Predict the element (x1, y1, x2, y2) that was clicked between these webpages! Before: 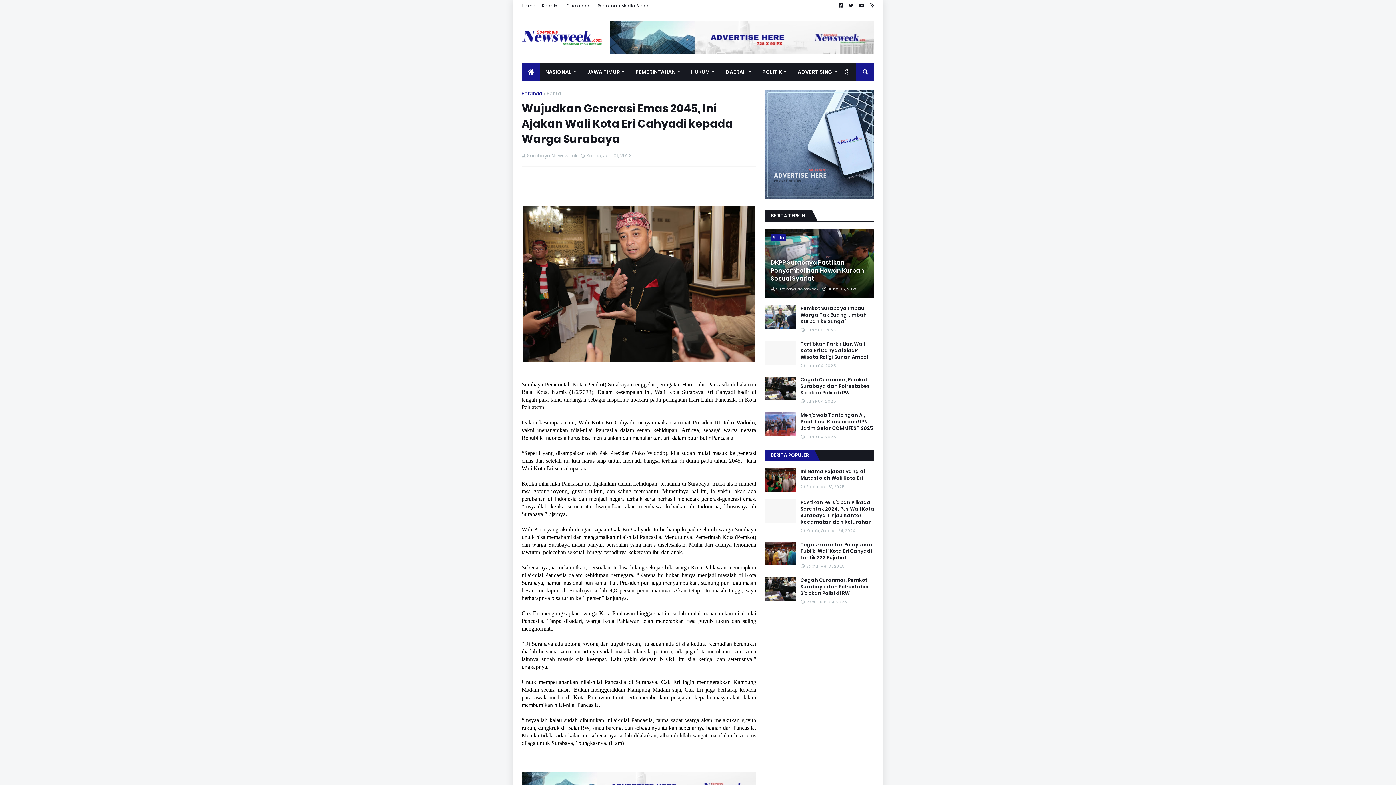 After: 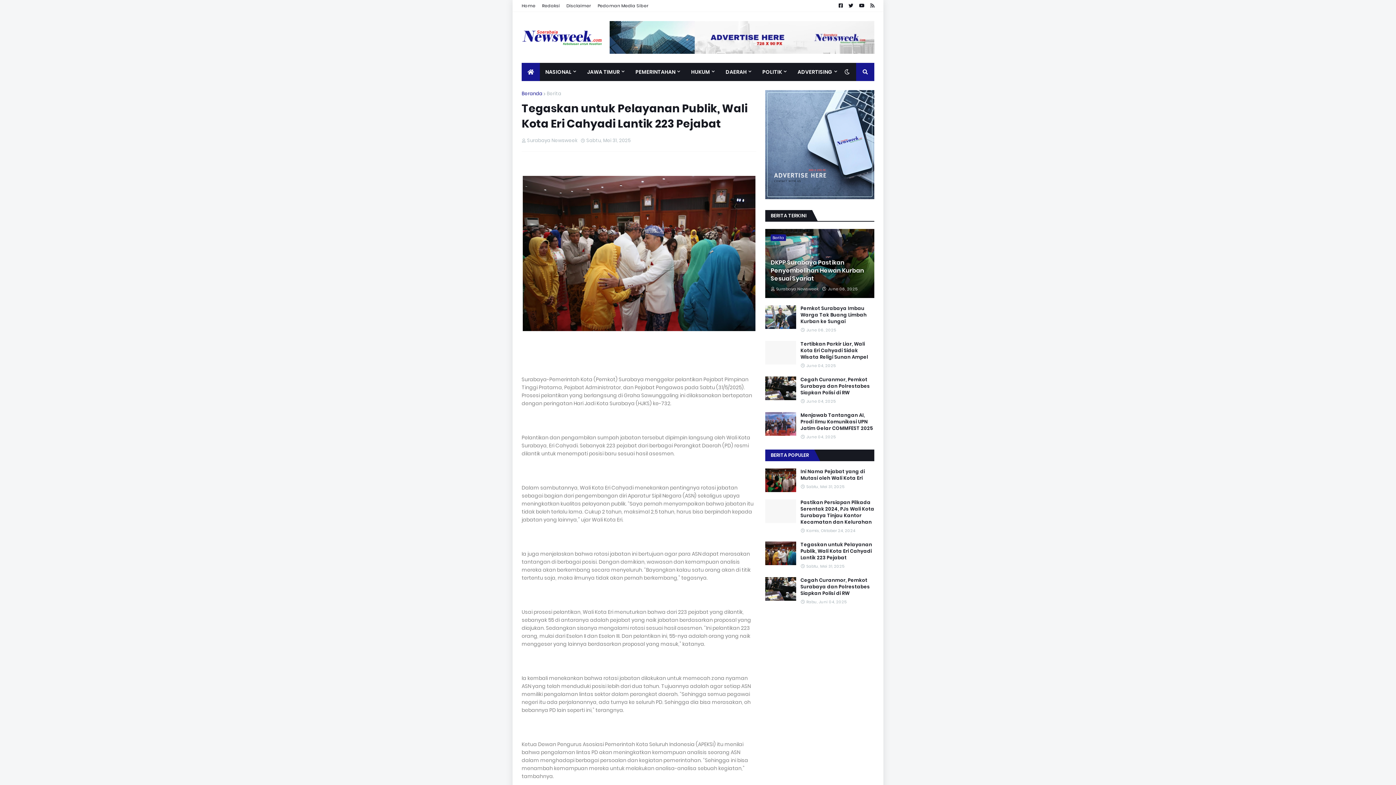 Action: bbox: (765, 541, 796, 565)